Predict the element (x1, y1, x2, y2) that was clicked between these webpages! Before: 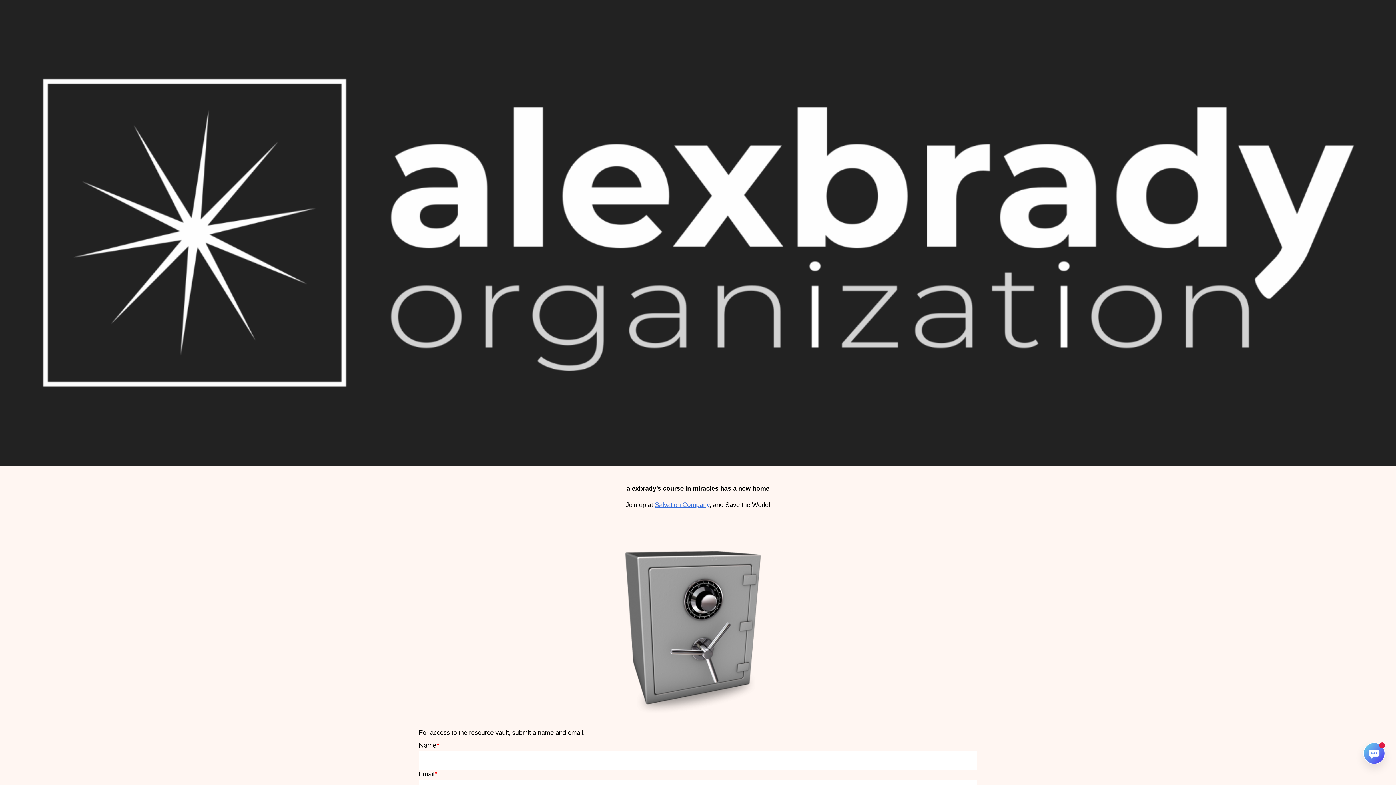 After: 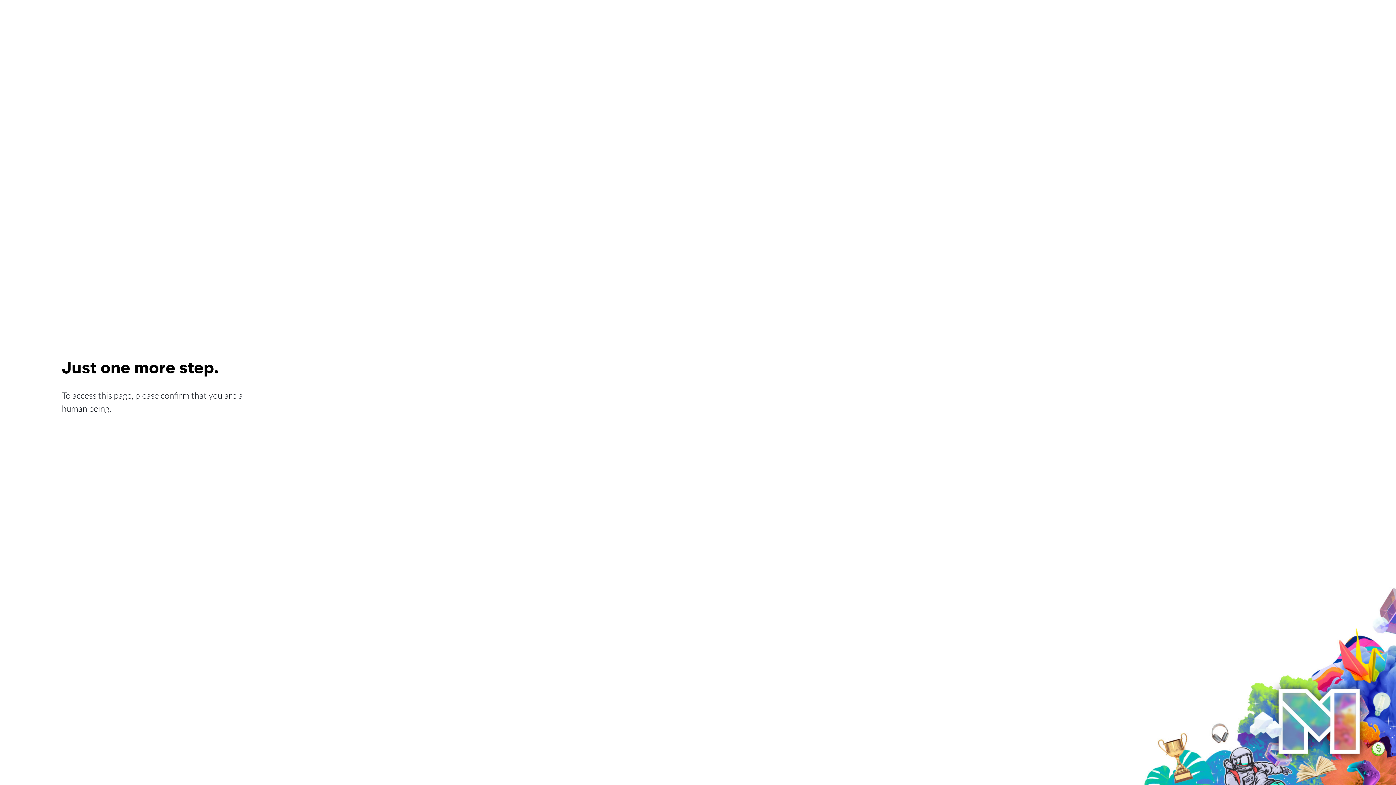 Action: bbox: (654, 501, 709, 508) label: Salvation Company